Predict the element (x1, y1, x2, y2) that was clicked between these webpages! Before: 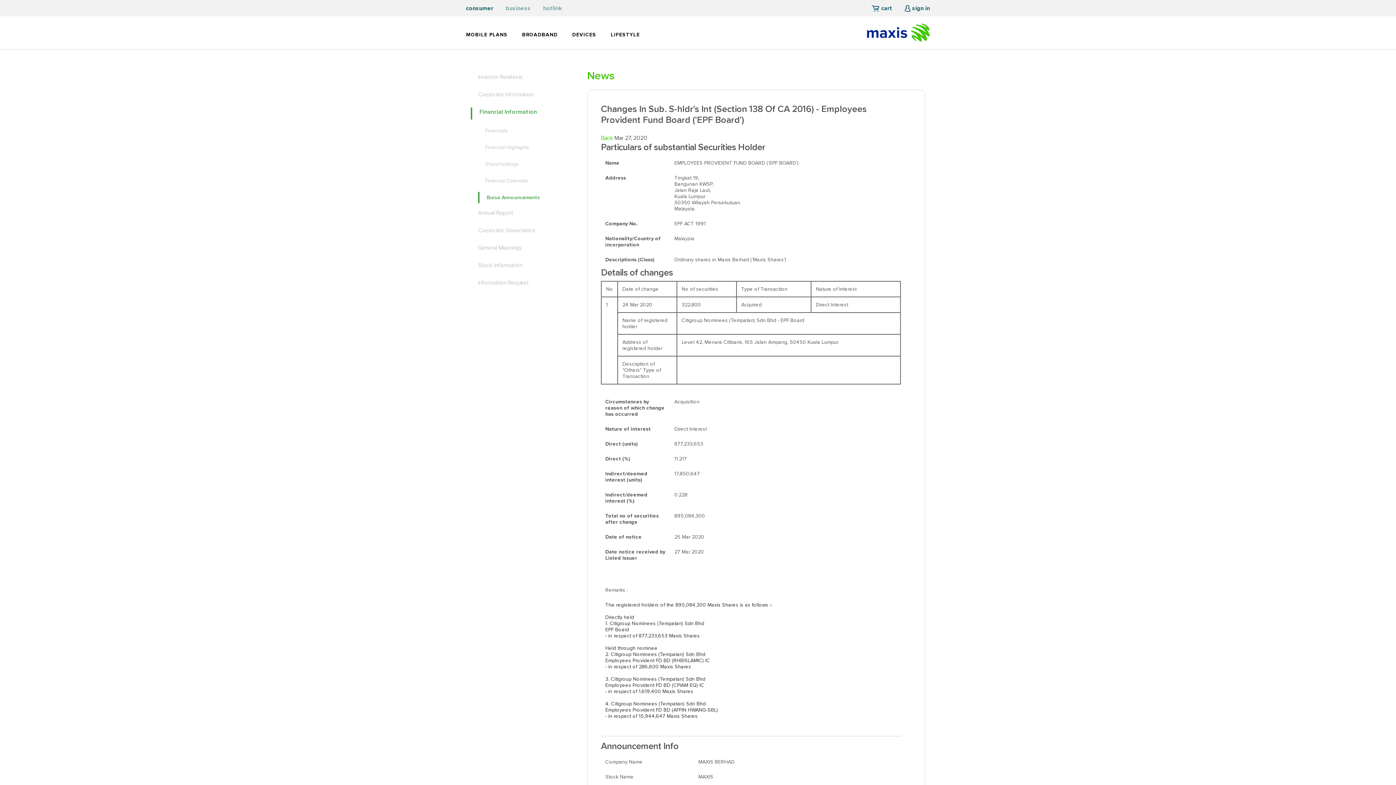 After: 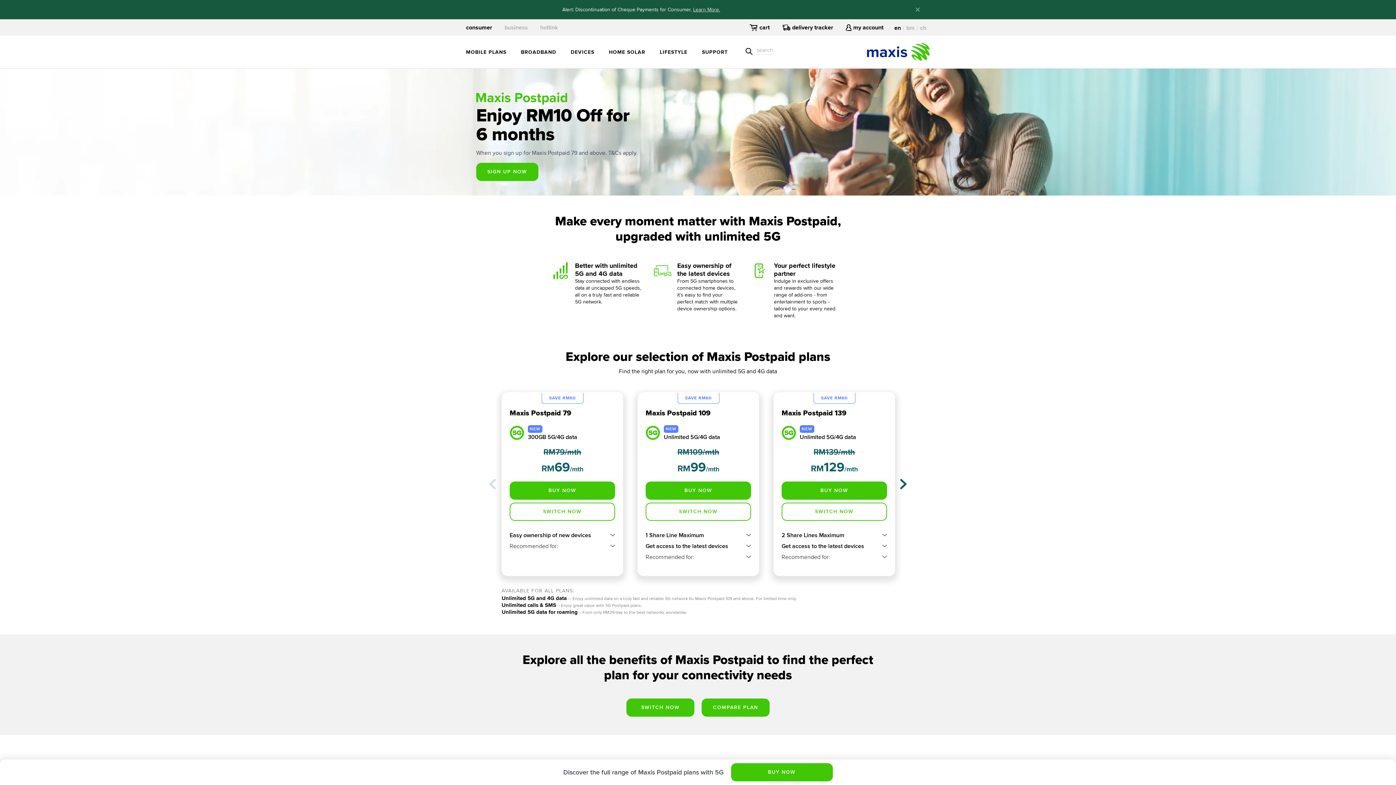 Action: bbox: (466, 31, 507, 37) label: MOBILE PLANS